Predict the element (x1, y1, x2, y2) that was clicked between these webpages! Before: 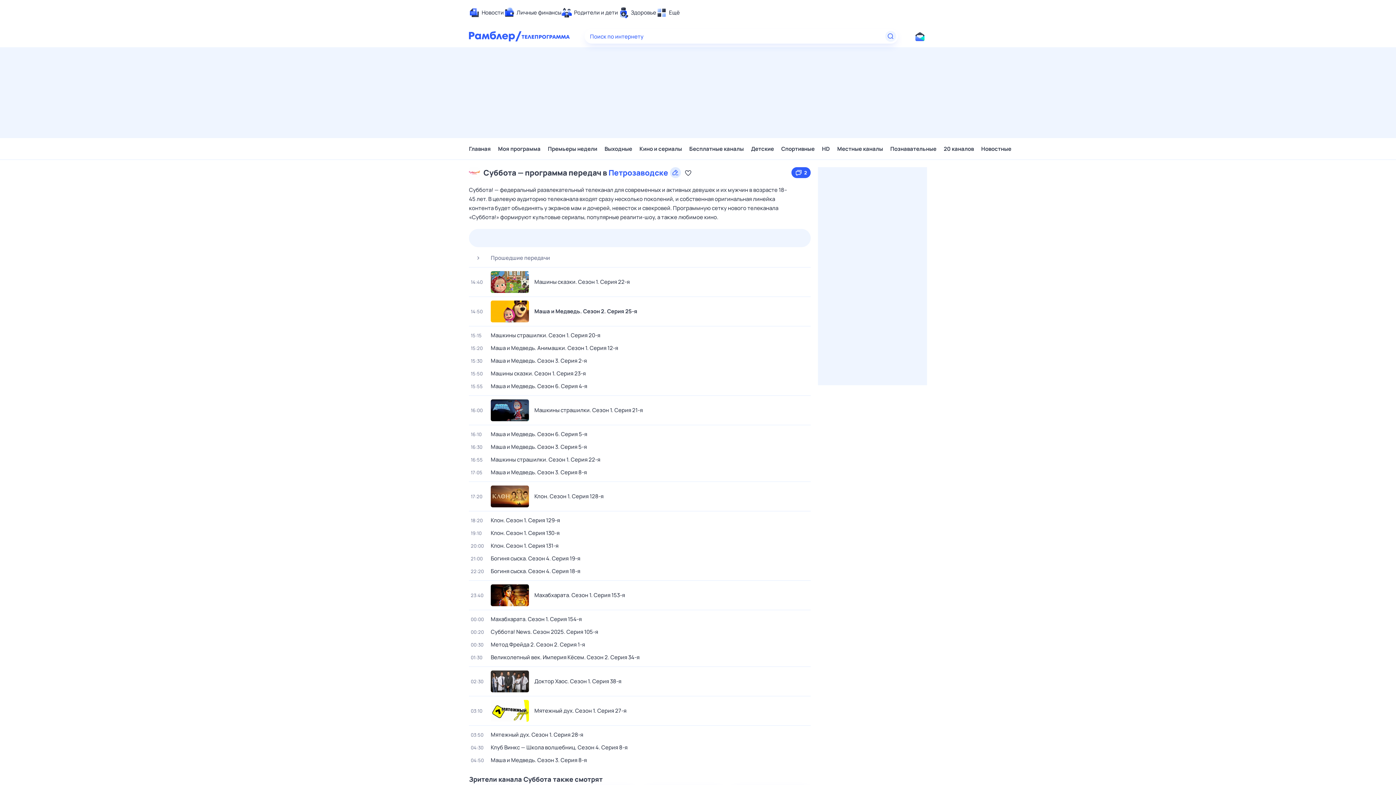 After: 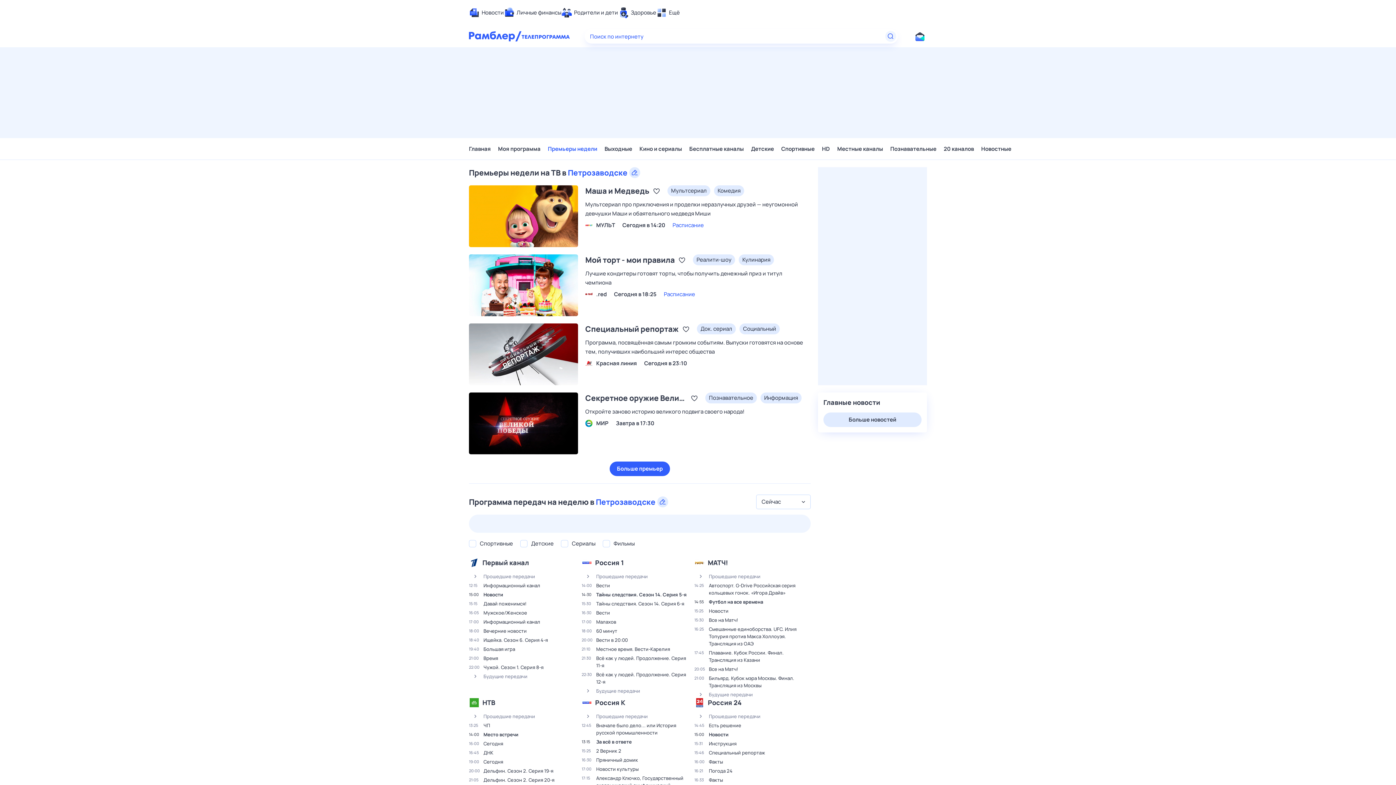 Action: bbox: (548, 141, 597, 156) label: Премьеры недели